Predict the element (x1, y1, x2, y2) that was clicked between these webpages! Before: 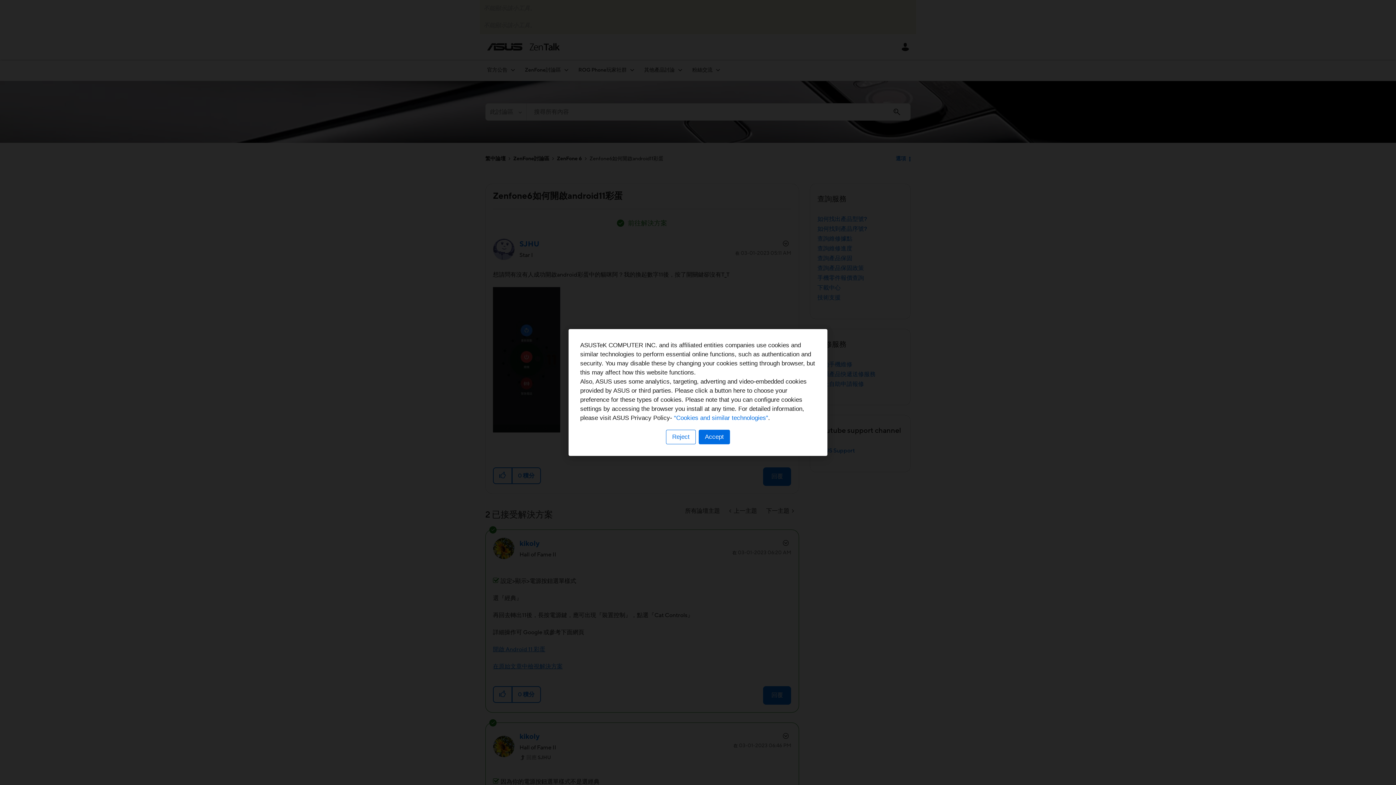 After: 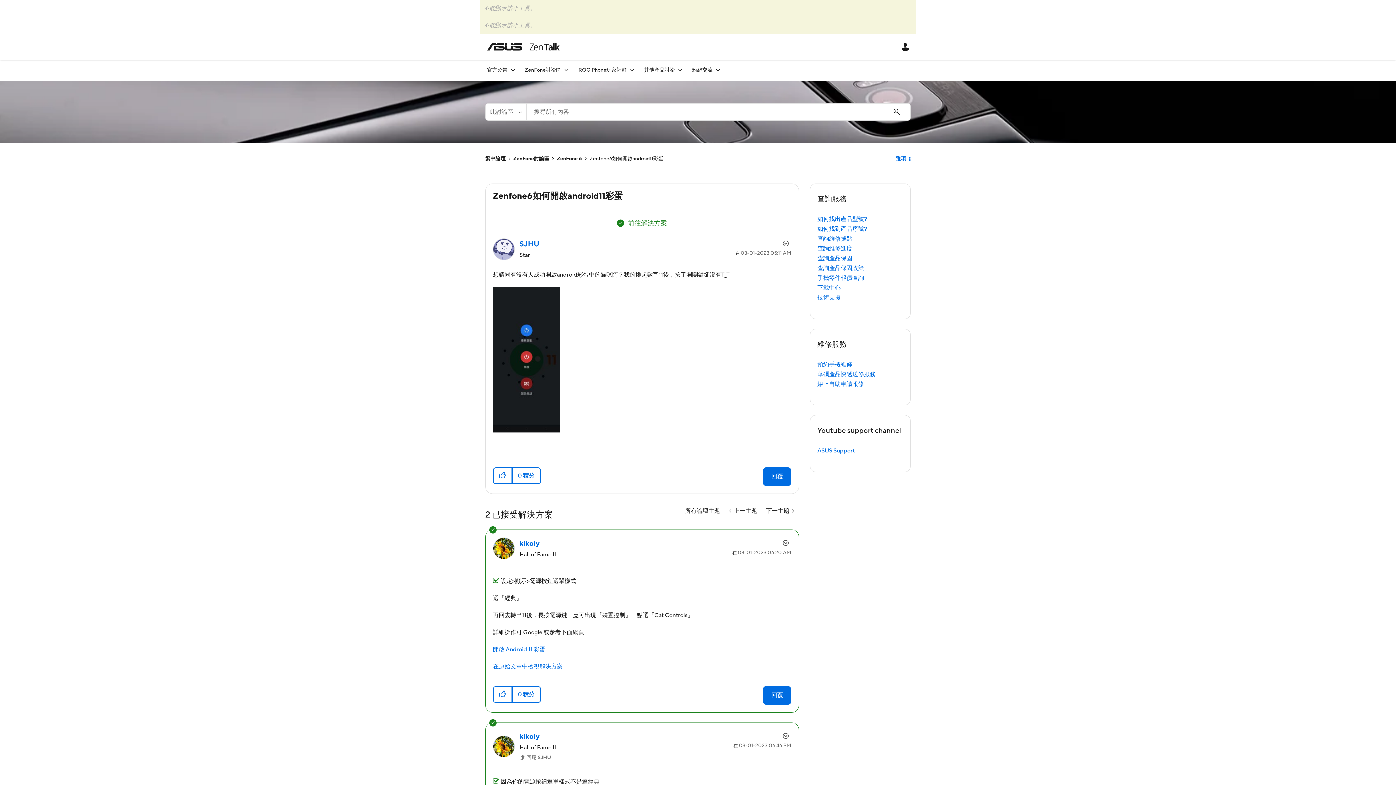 Action: bbox: (698, 430, 730, 444) label: Accept